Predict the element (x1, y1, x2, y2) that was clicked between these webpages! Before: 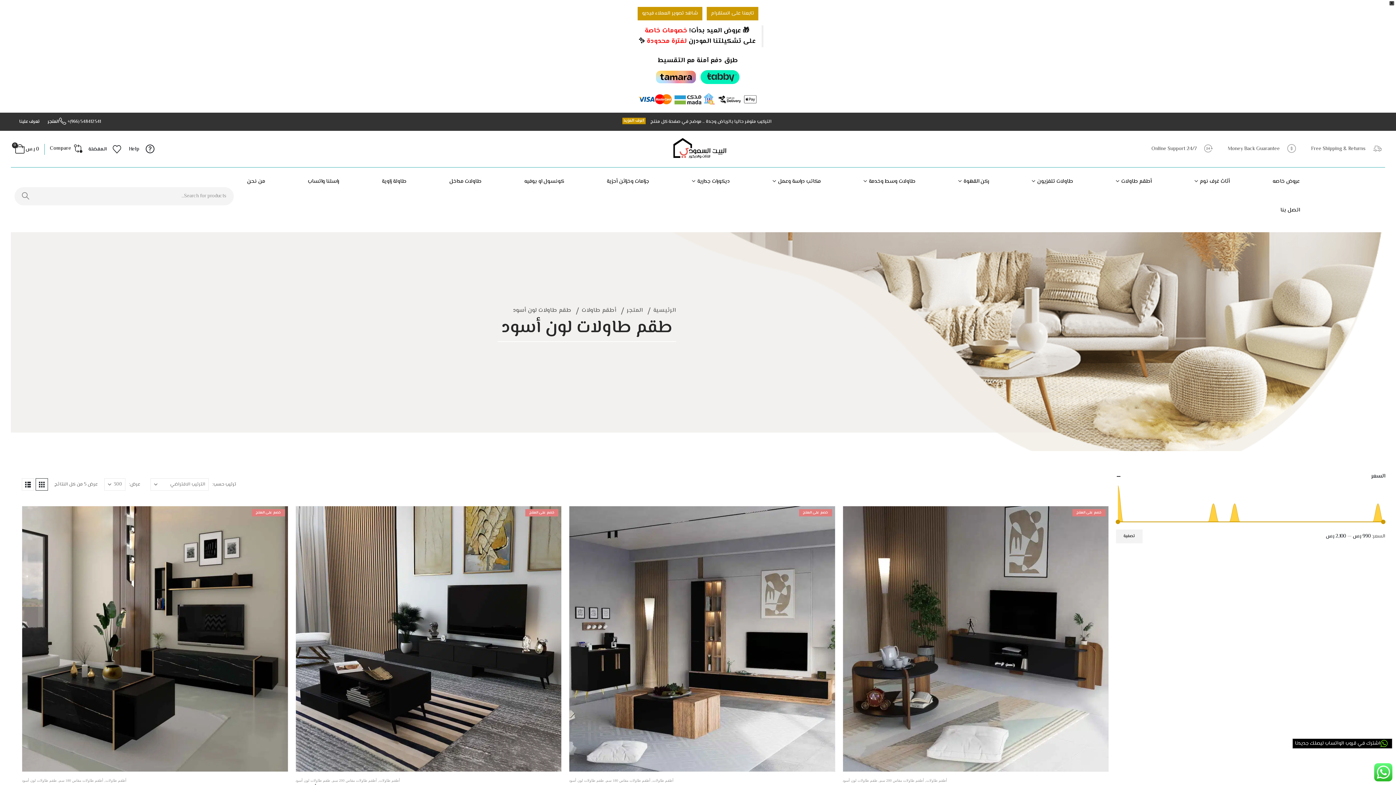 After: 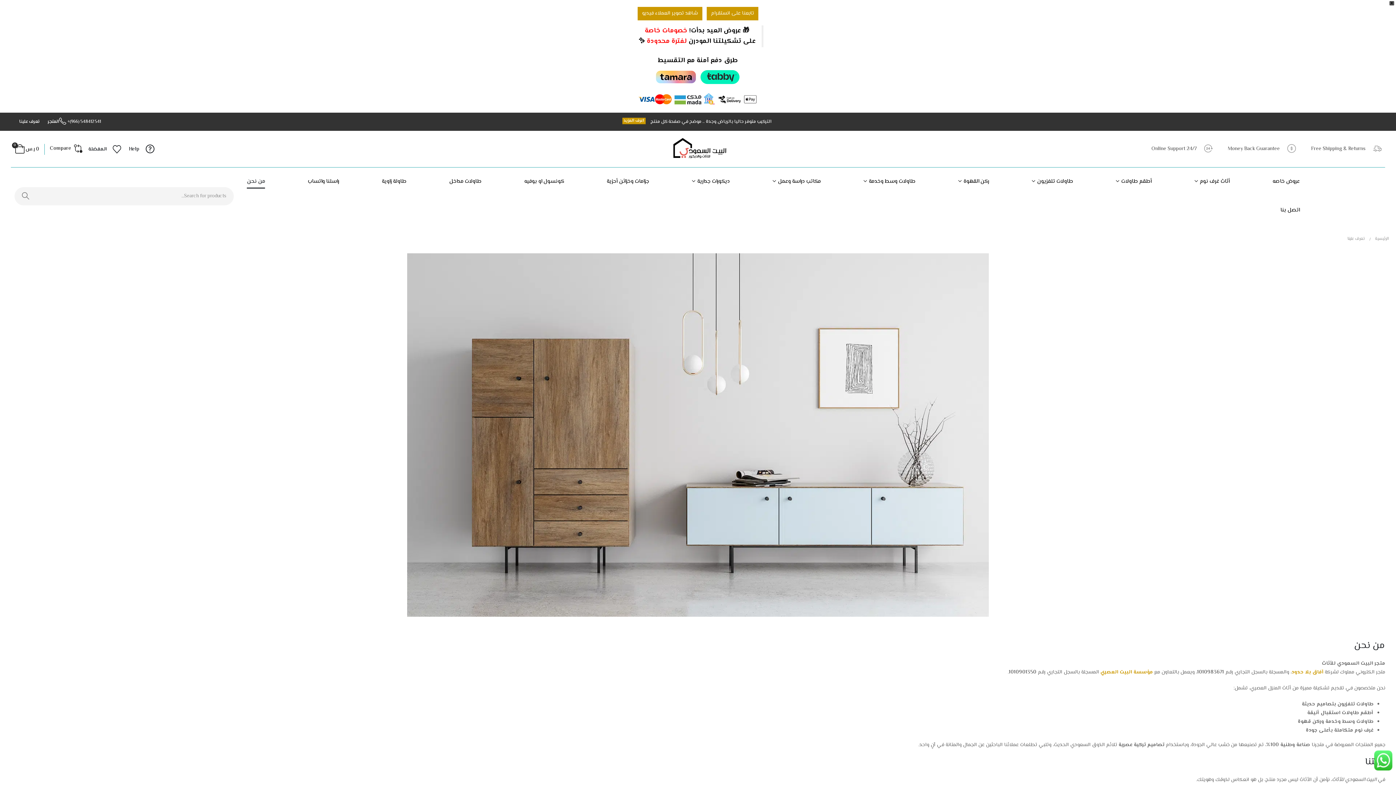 Action: label: من نحن bbox: (247, 167, 265, 196)